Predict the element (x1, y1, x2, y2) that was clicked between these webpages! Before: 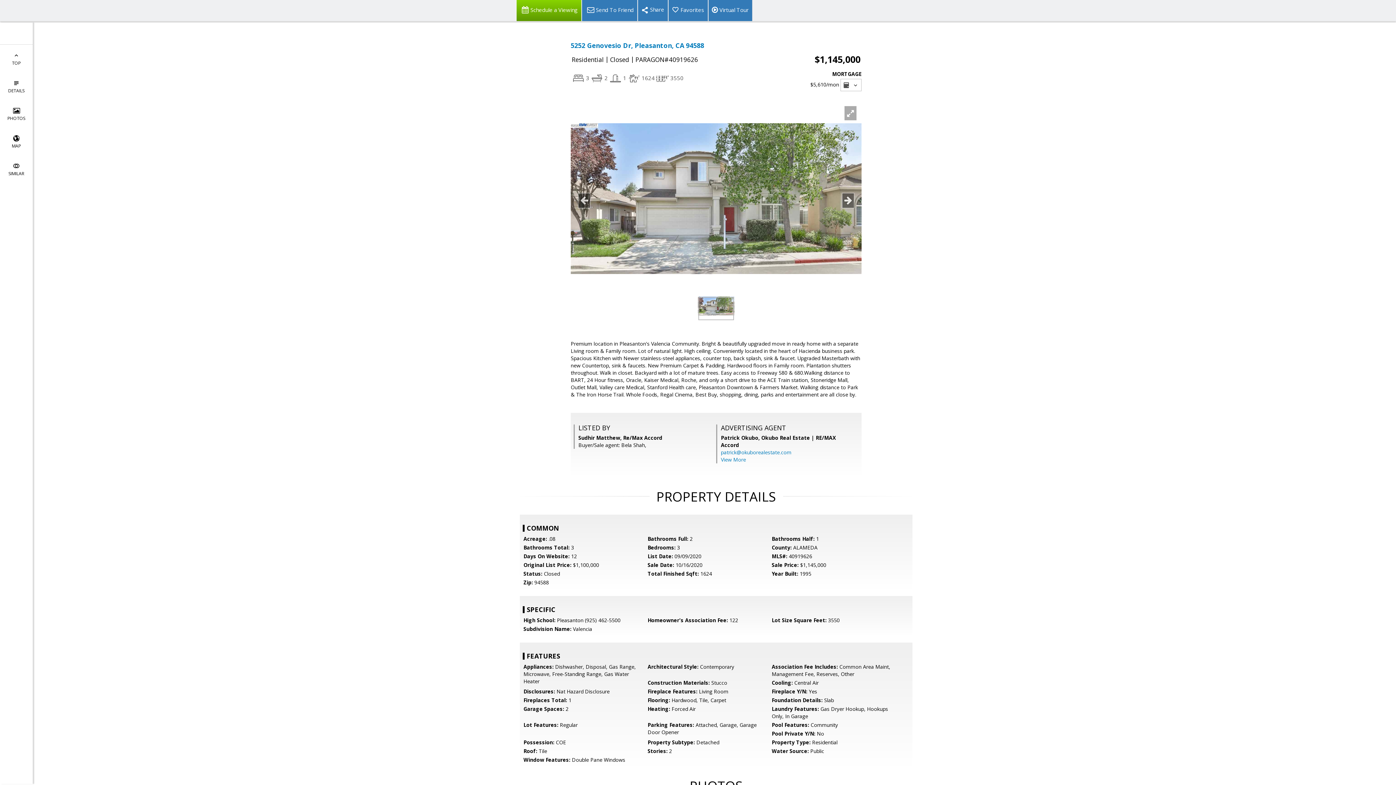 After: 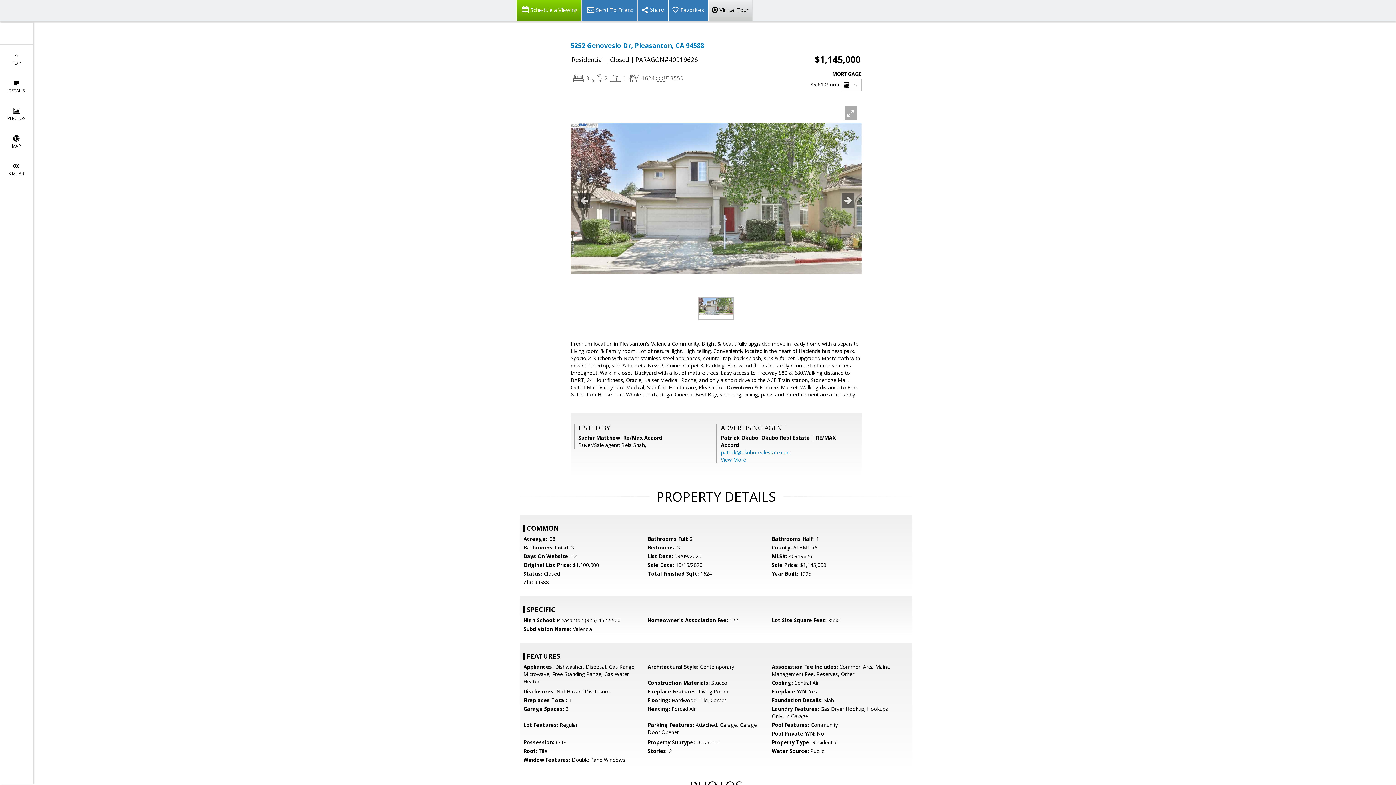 Action: bbox: (708, 0, 752, 21) label: Virtual Tour